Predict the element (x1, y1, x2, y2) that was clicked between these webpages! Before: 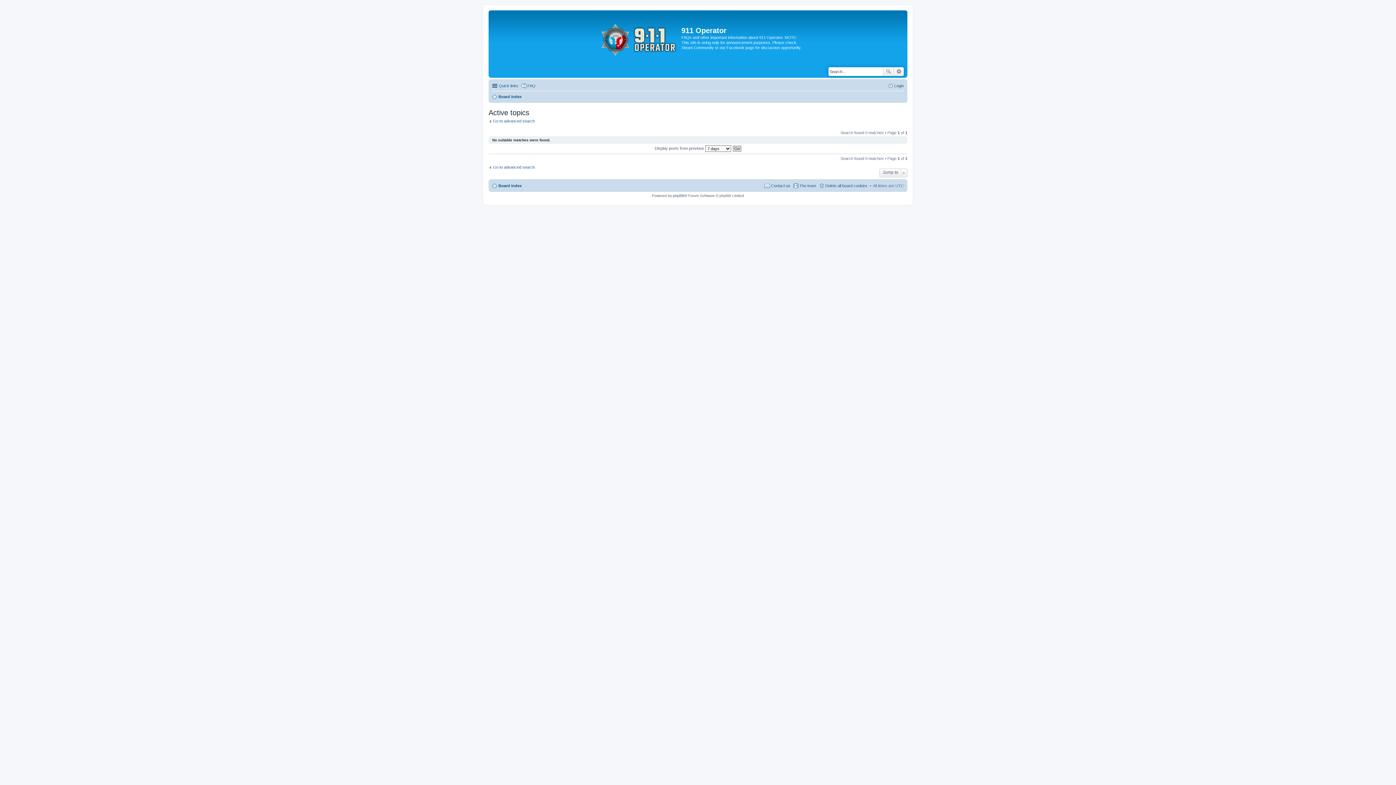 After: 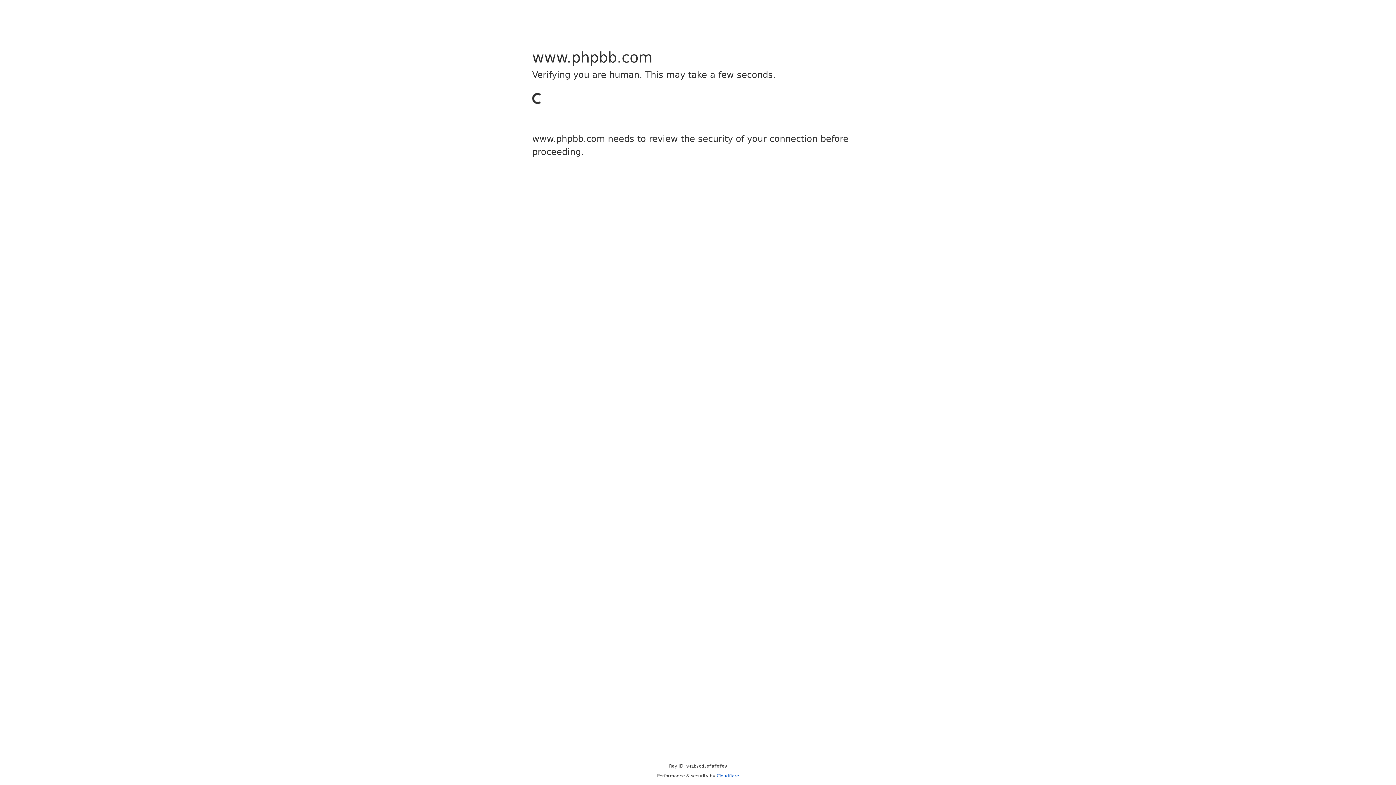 Action: label: phpBB bbox: (673, 193, 684, 197)